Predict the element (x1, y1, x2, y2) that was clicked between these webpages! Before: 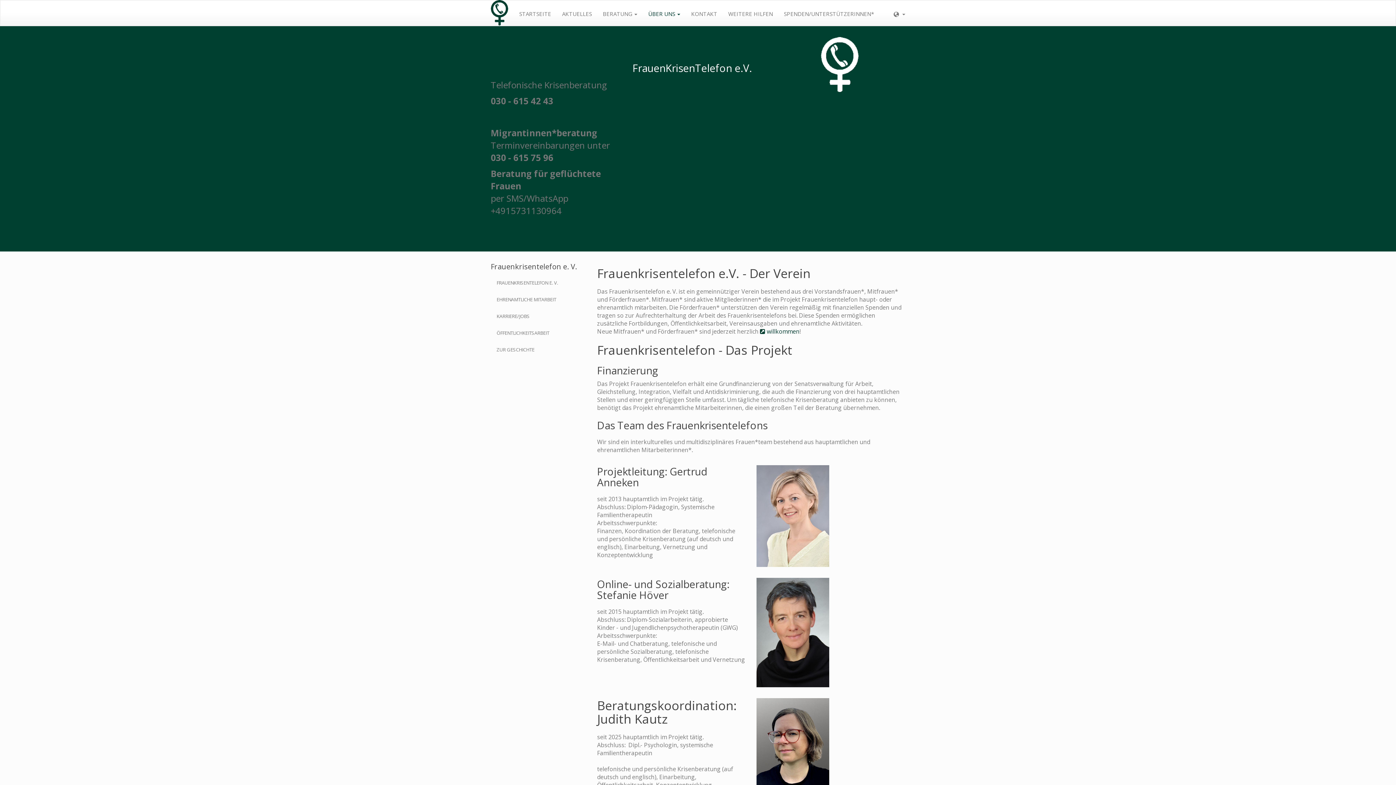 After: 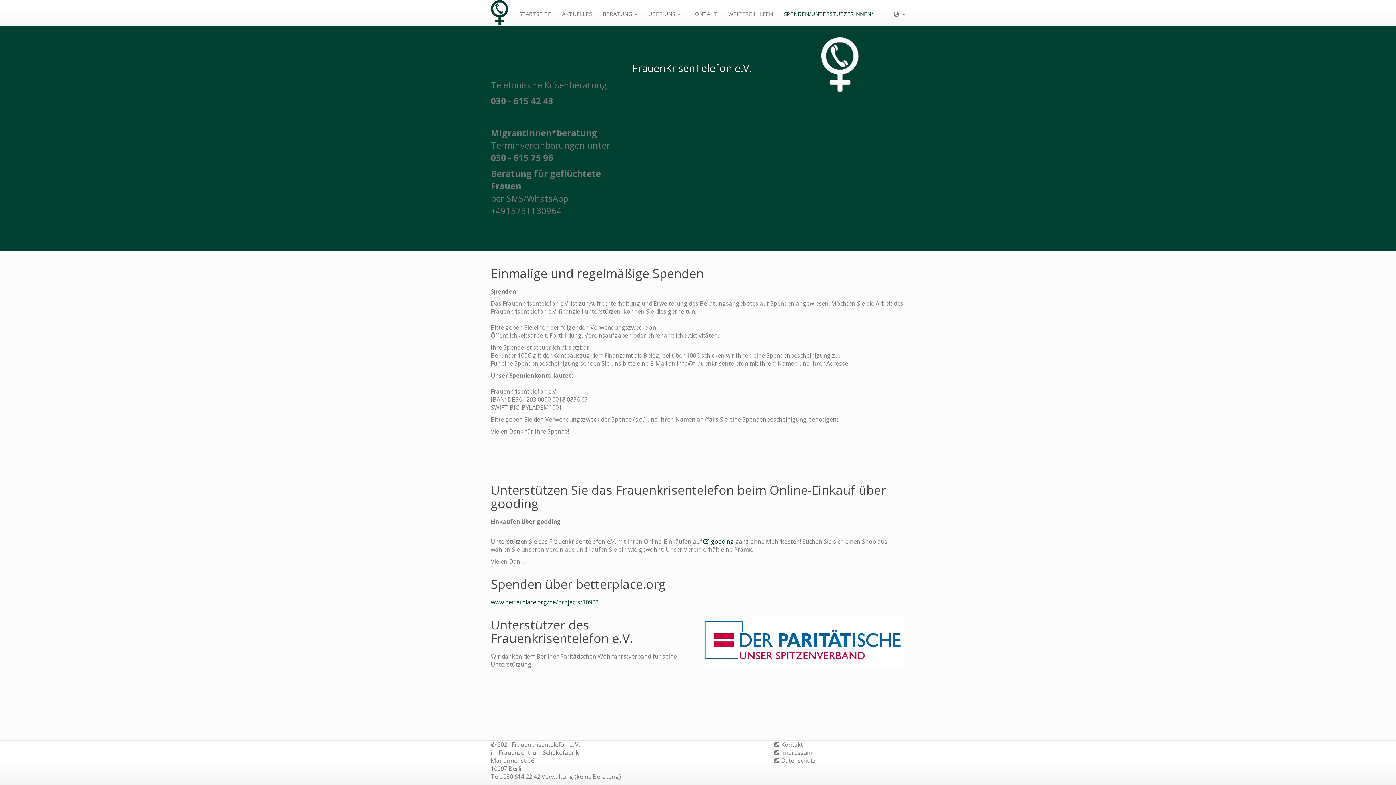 Action: label: SPENDEN/UNTERSTÜTZERINNEN* bbox: (778, 0, 879, 25)